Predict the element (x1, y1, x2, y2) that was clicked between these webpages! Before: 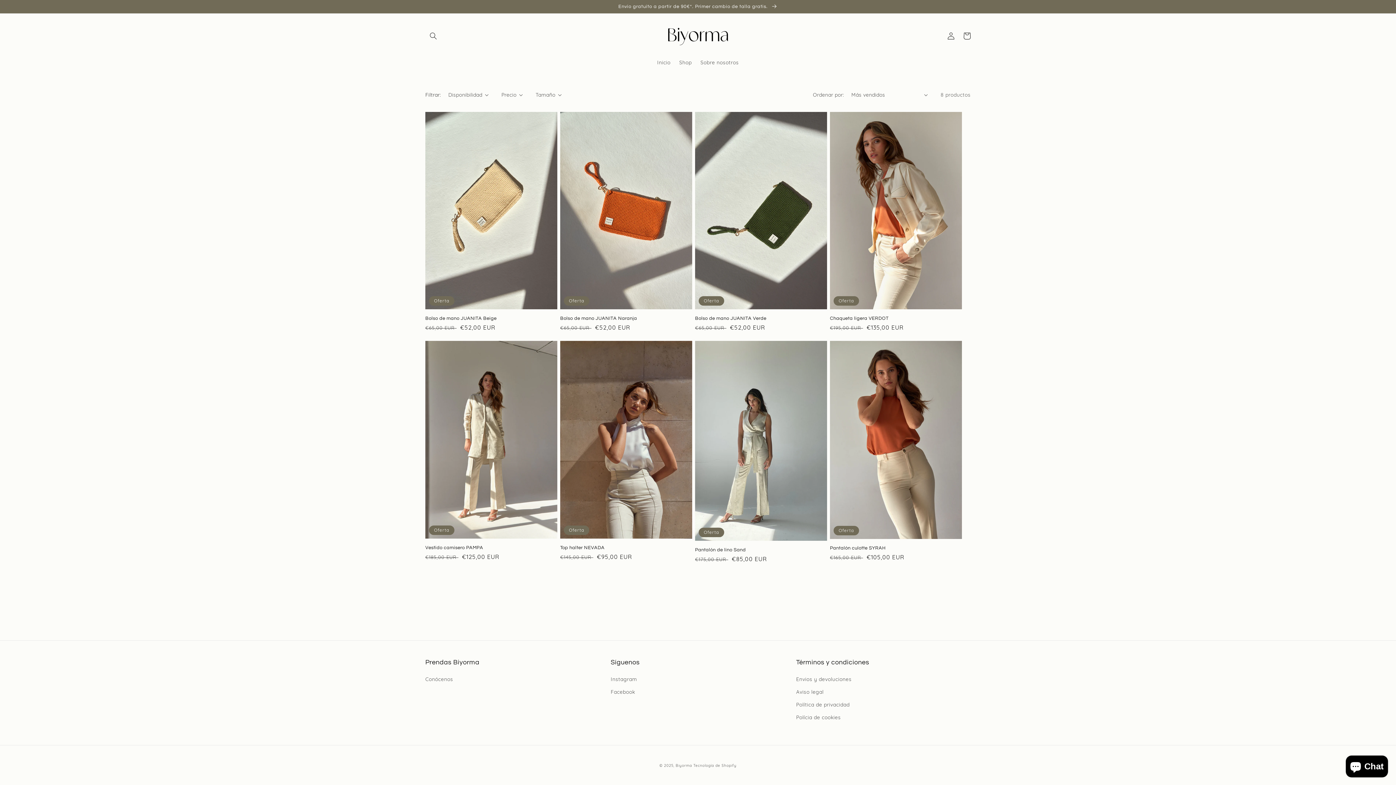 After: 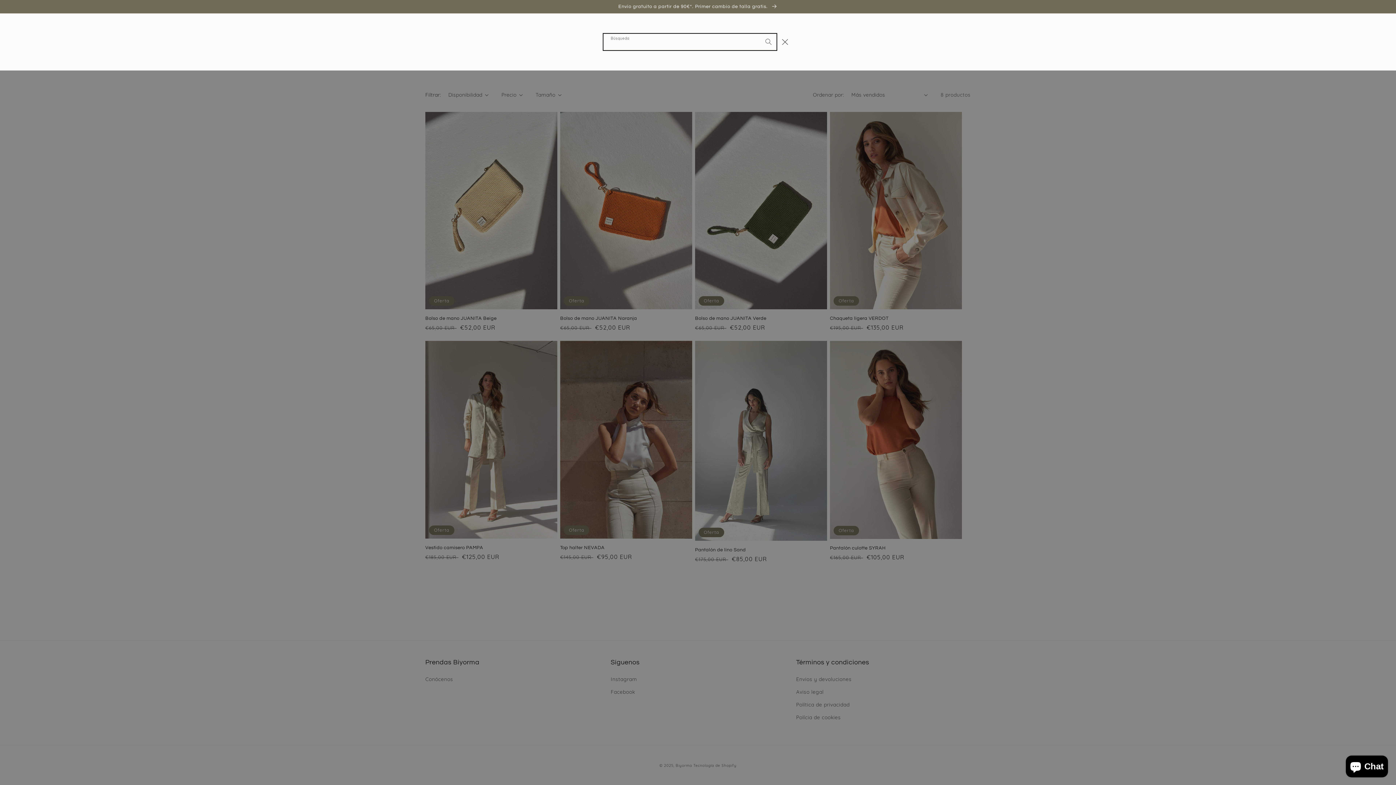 Action: bbox: (425, 27, 441, 43) label: Búsqueda